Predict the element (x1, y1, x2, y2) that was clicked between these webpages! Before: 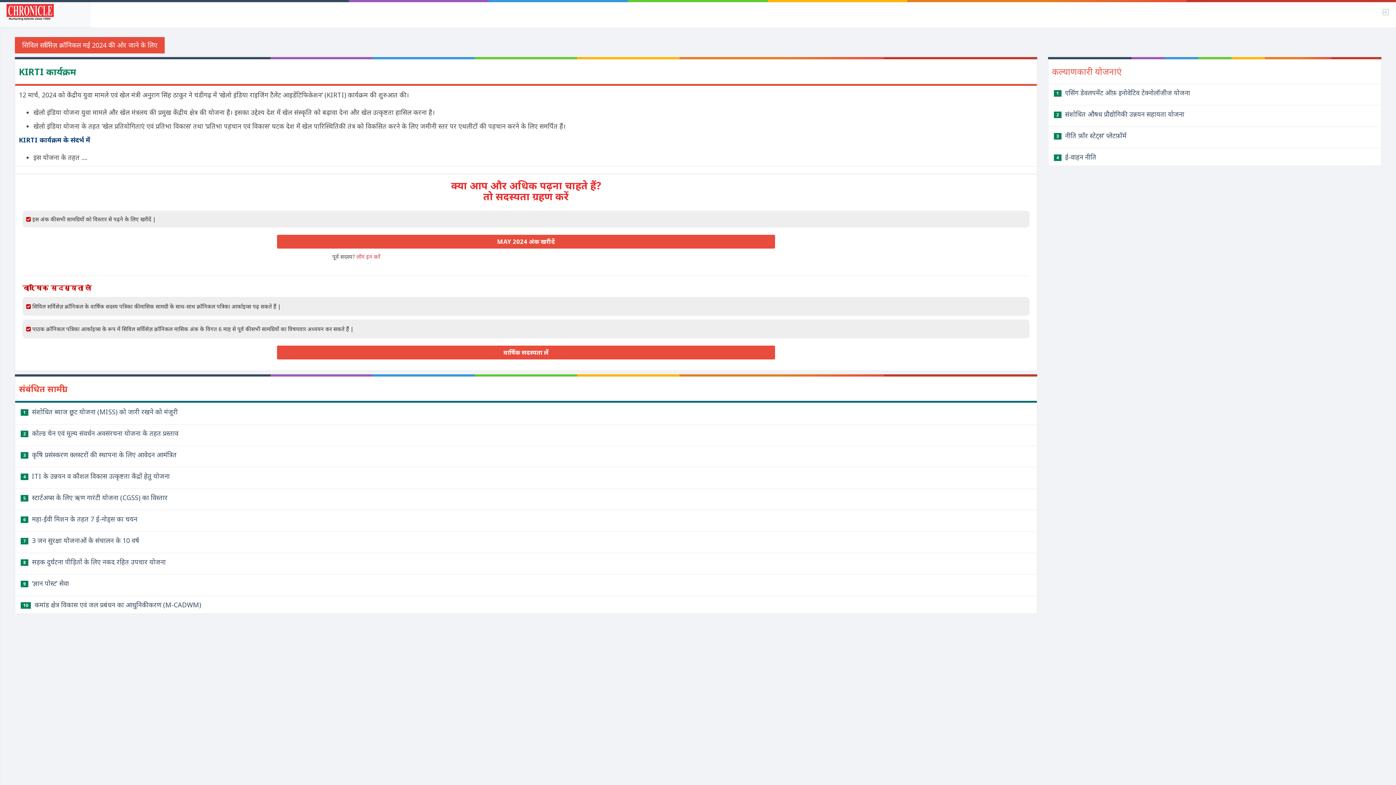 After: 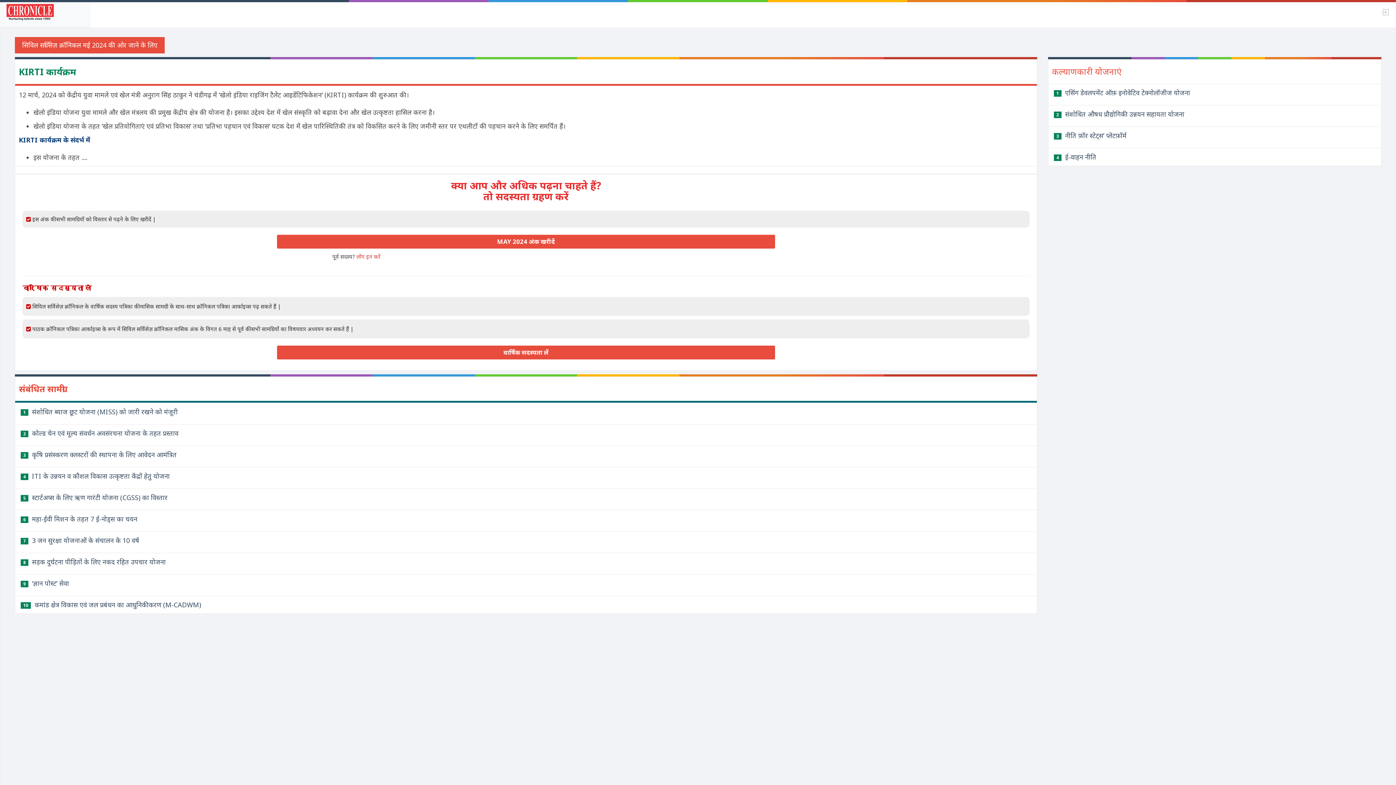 Action: bbox: (20, 493, 167, 502) label: 5 स्टार्टअप्स के लिए ऋण गारंटी योजना (CGSS) का विस्तार